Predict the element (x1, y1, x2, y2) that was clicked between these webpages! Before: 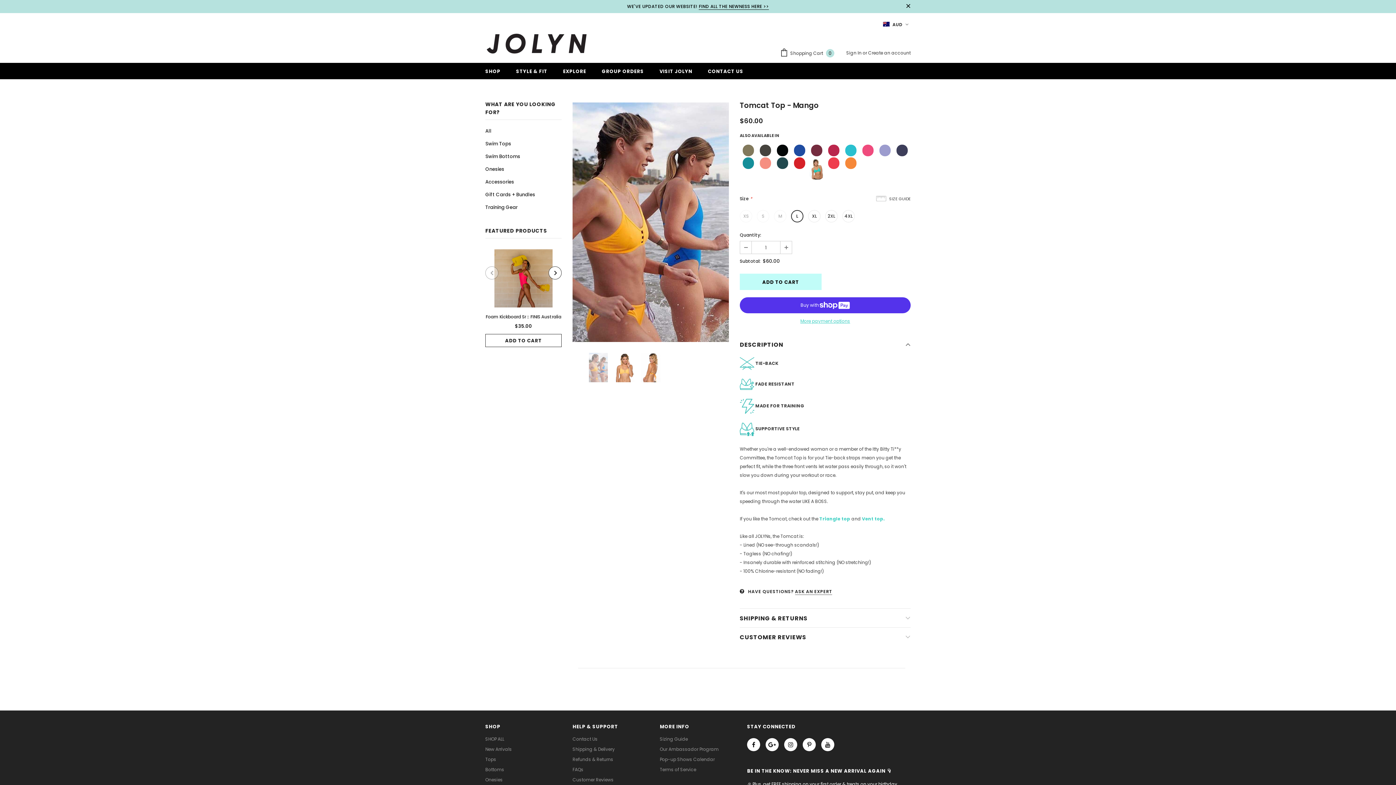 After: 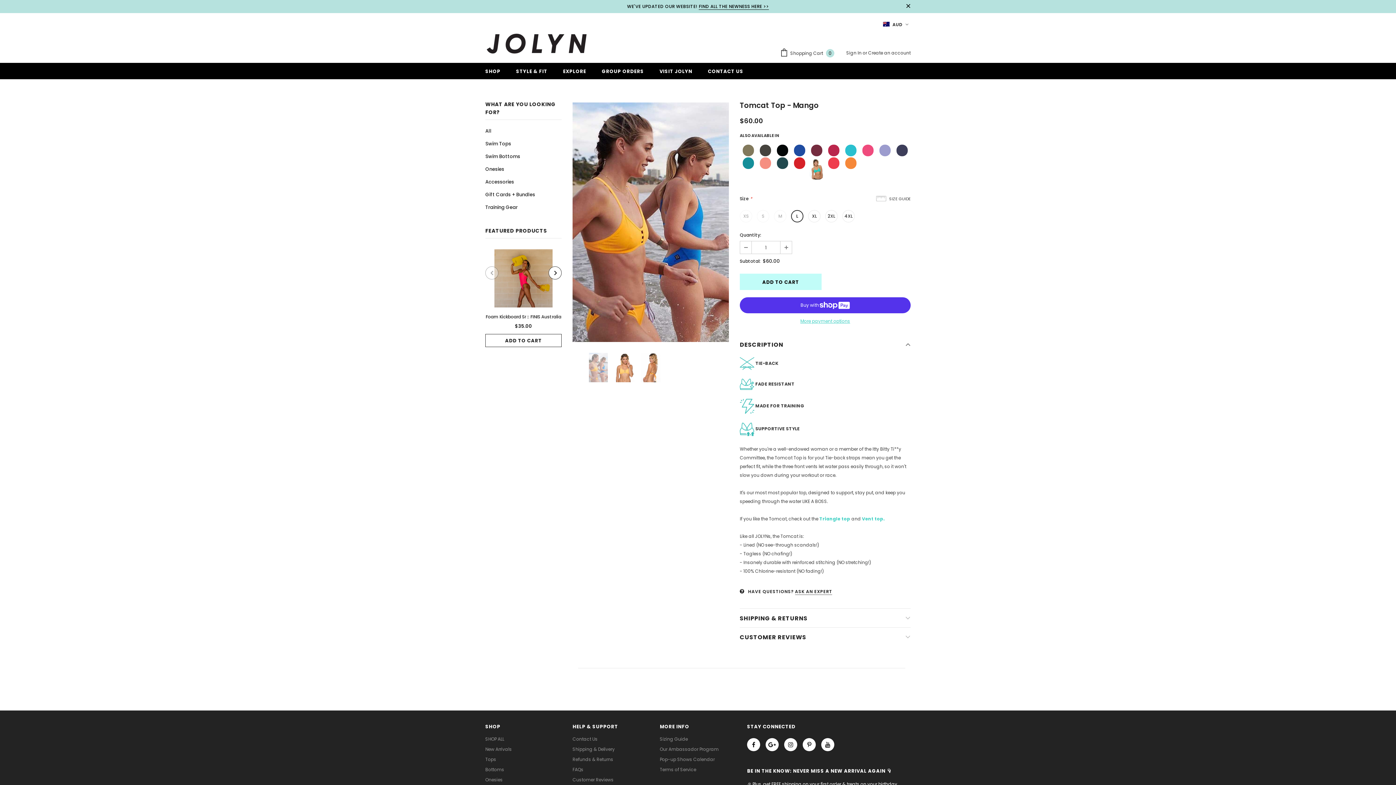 Action: bbox: (819, 515, 850, 522) label: Triangle top